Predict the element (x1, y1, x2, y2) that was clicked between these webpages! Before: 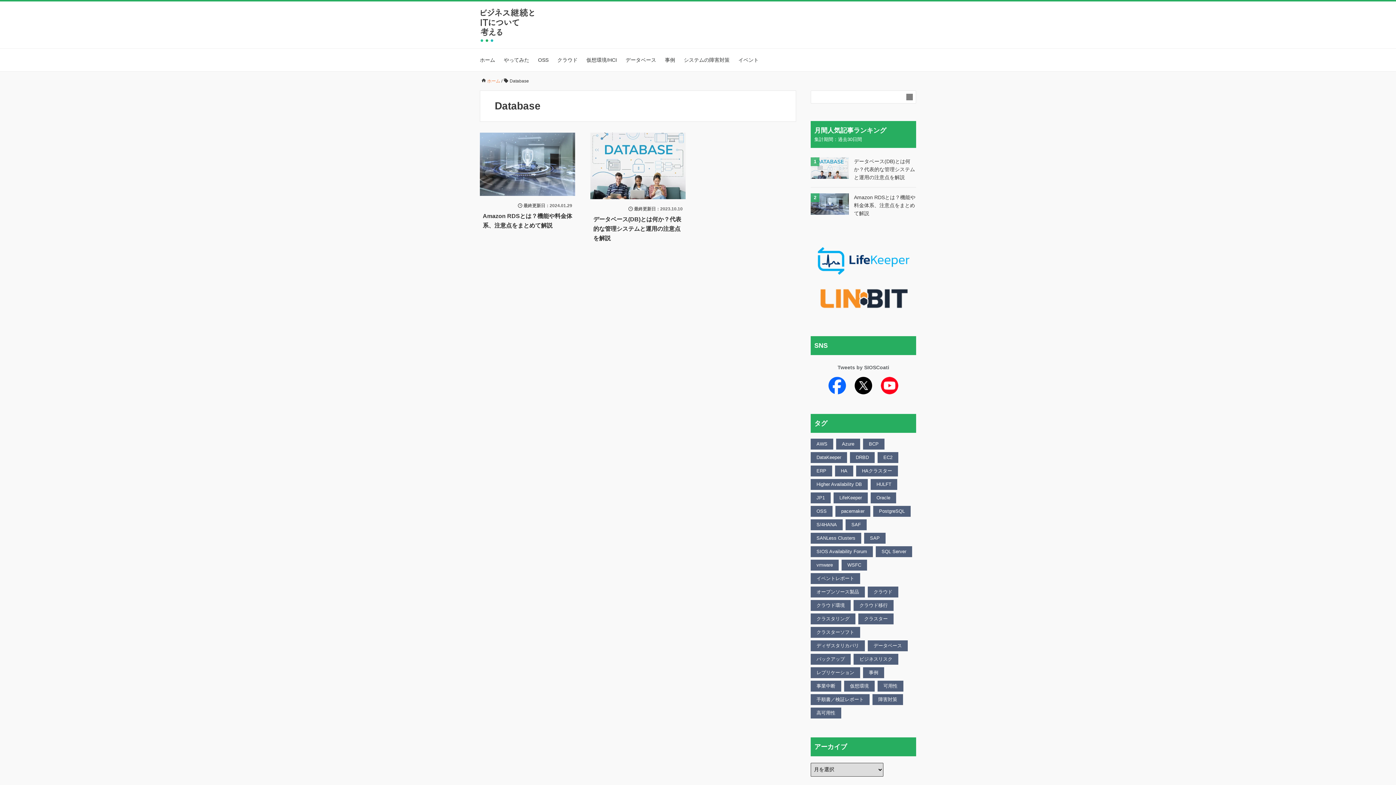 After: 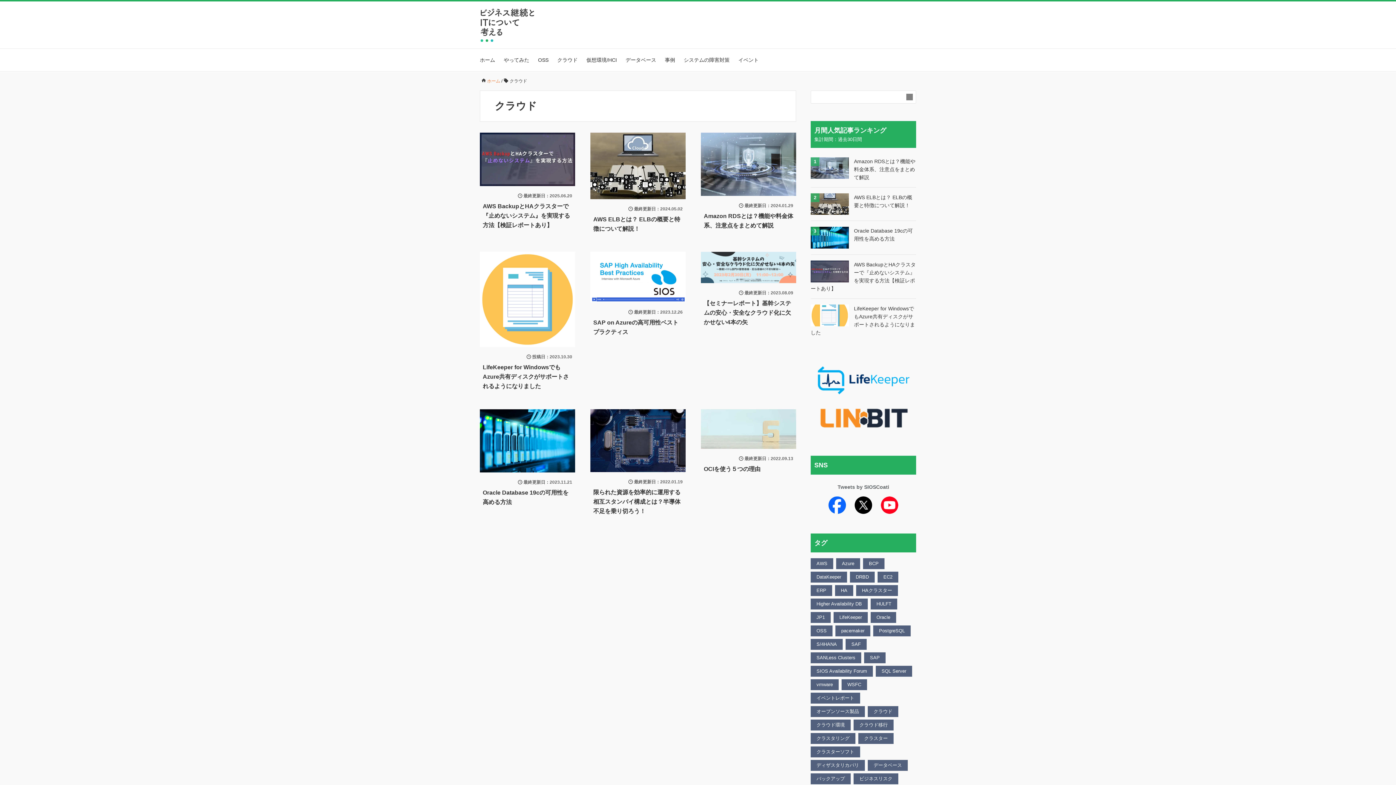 Action: bbox: (868, 586, 898, 597) label: クラウド (9個の項目)